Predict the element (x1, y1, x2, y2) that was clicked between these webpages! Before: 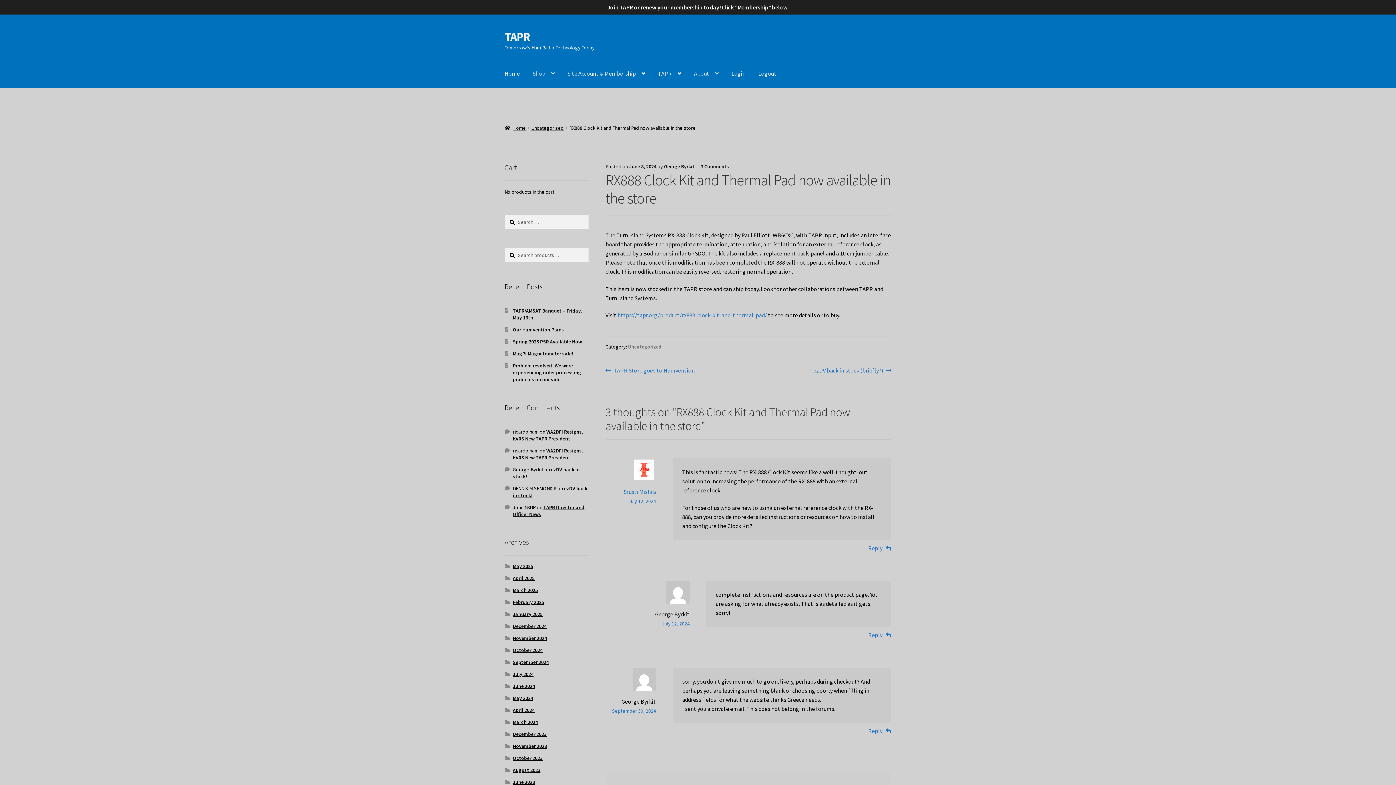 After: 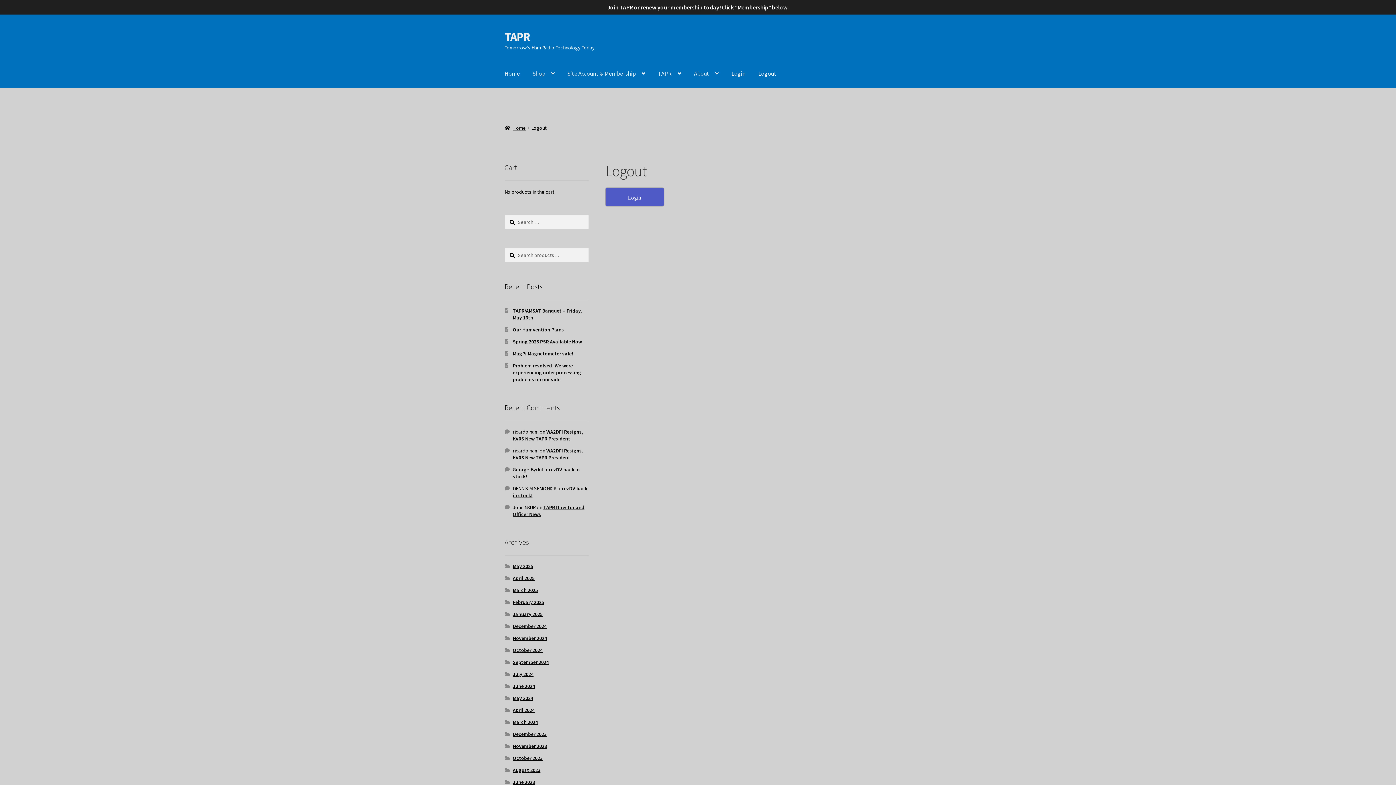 Action: label: Logout bbox: (752, 59, 782, 87)